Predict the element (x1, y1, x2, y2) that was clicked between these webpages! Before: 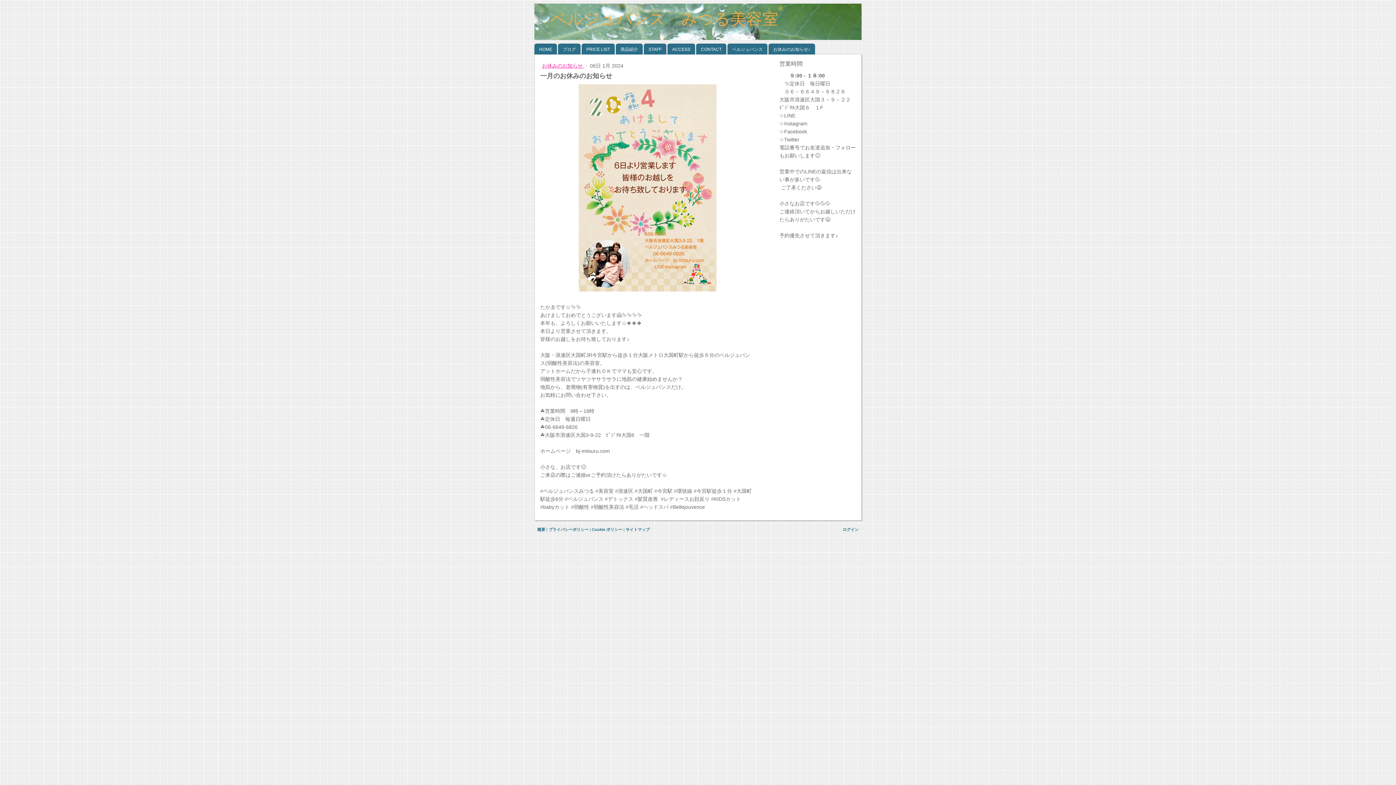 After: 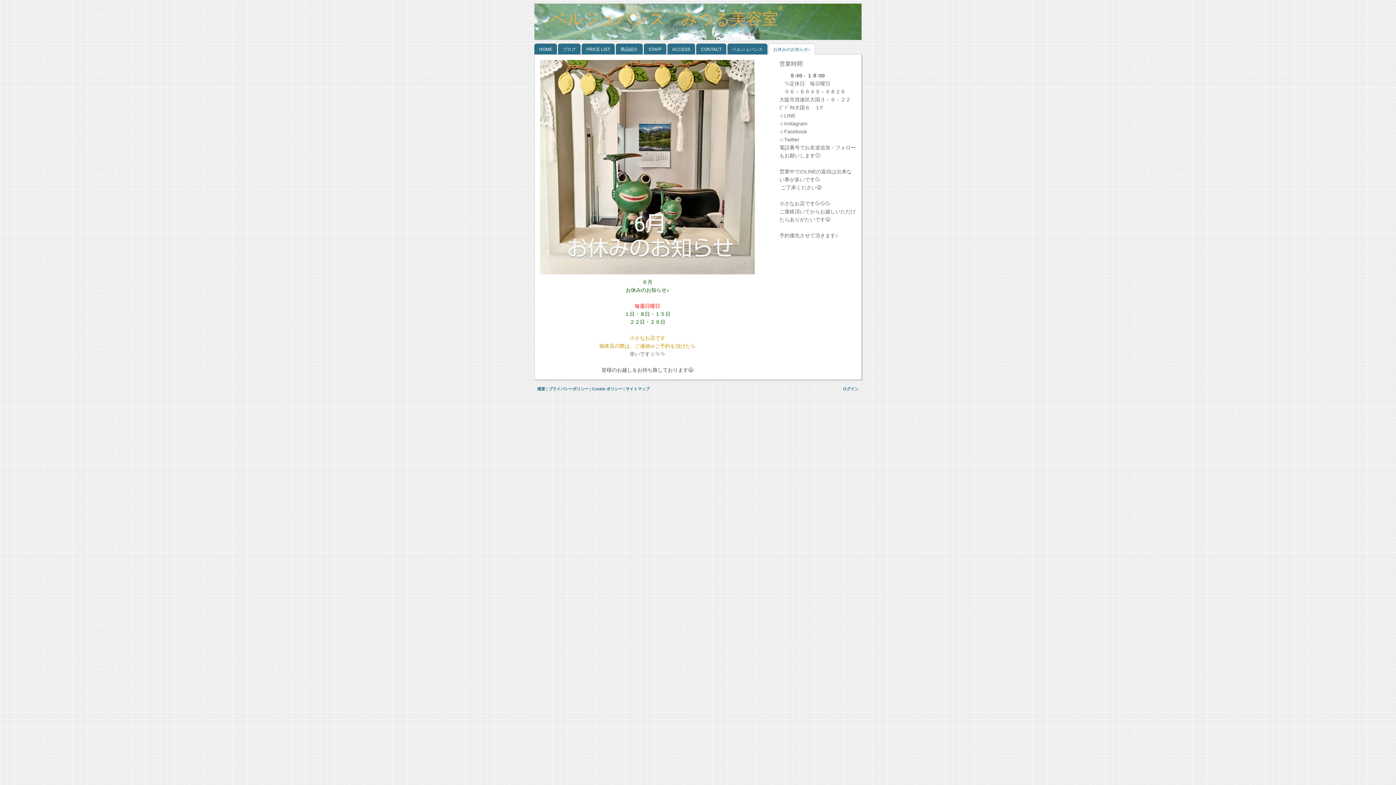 Action: label: お休みのお知らせ♪ bbox: (768, 43, 815, 54)